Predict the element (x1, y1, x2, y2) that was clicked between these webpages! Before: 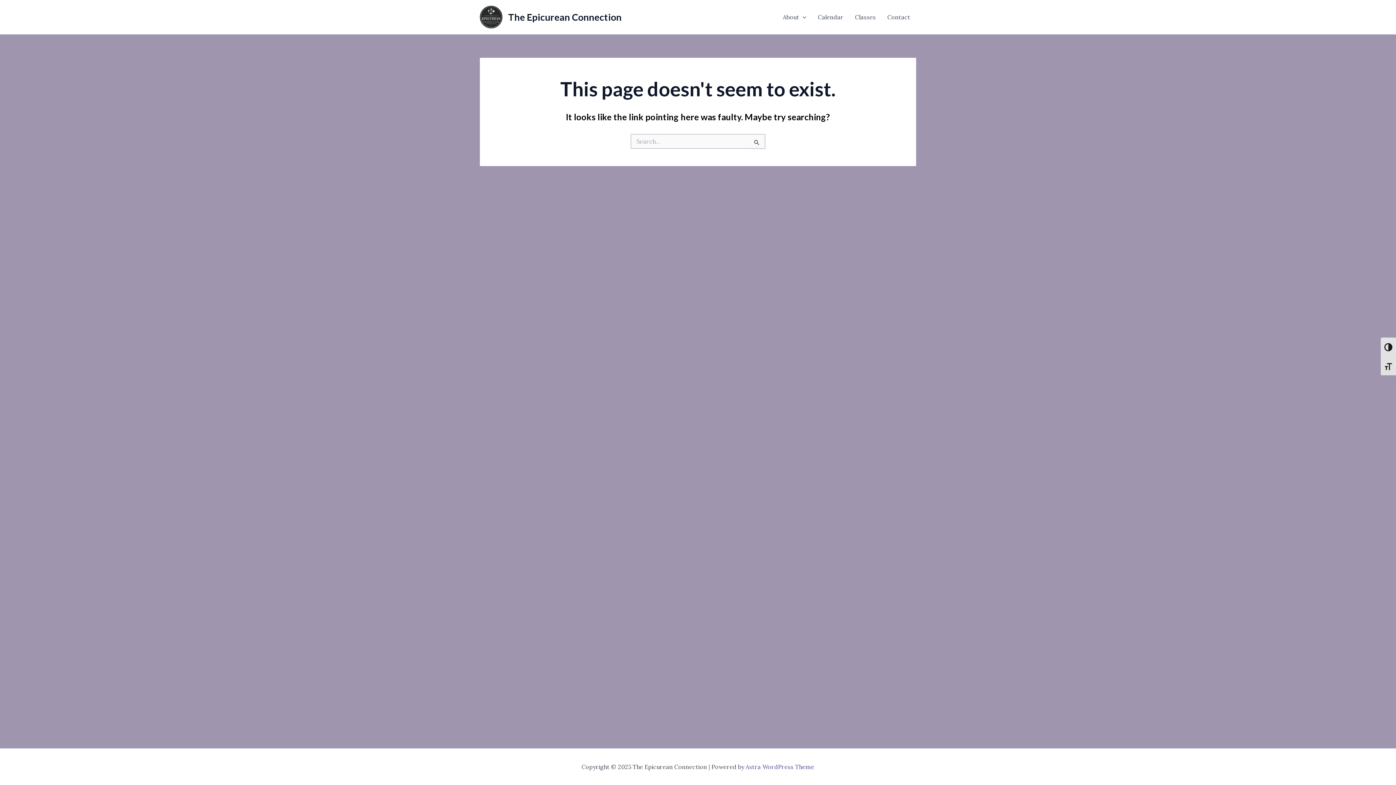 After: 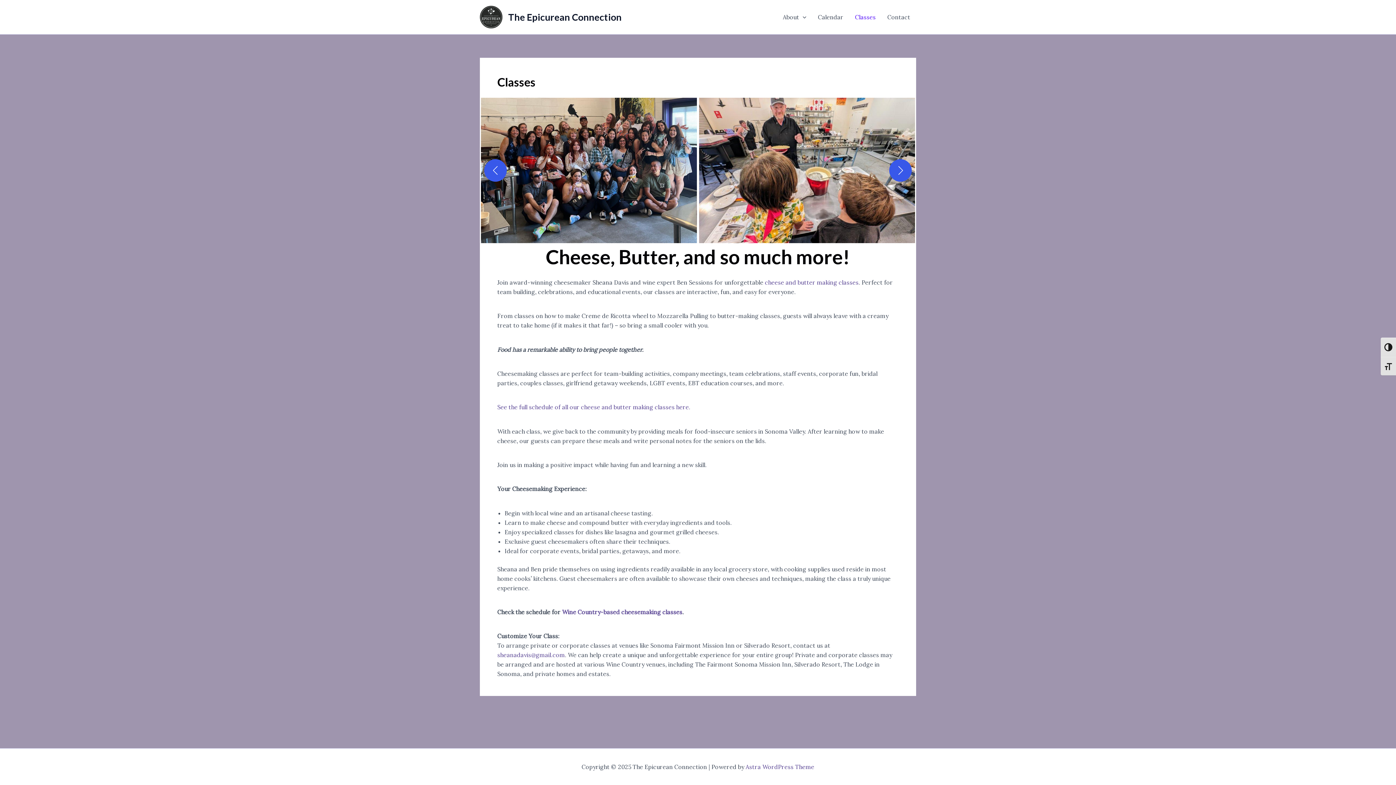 Action: bbox: (849, 2, 881, 31) label: Classes